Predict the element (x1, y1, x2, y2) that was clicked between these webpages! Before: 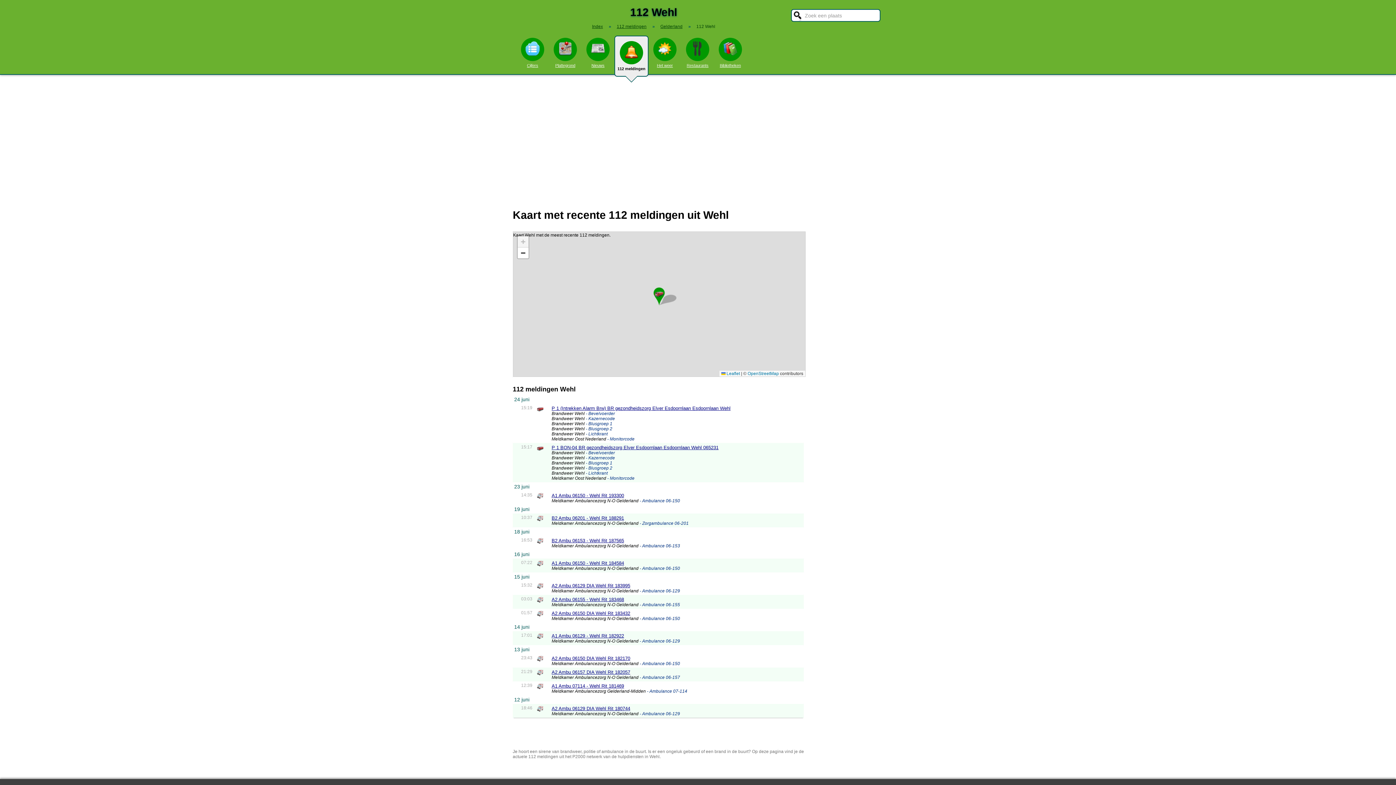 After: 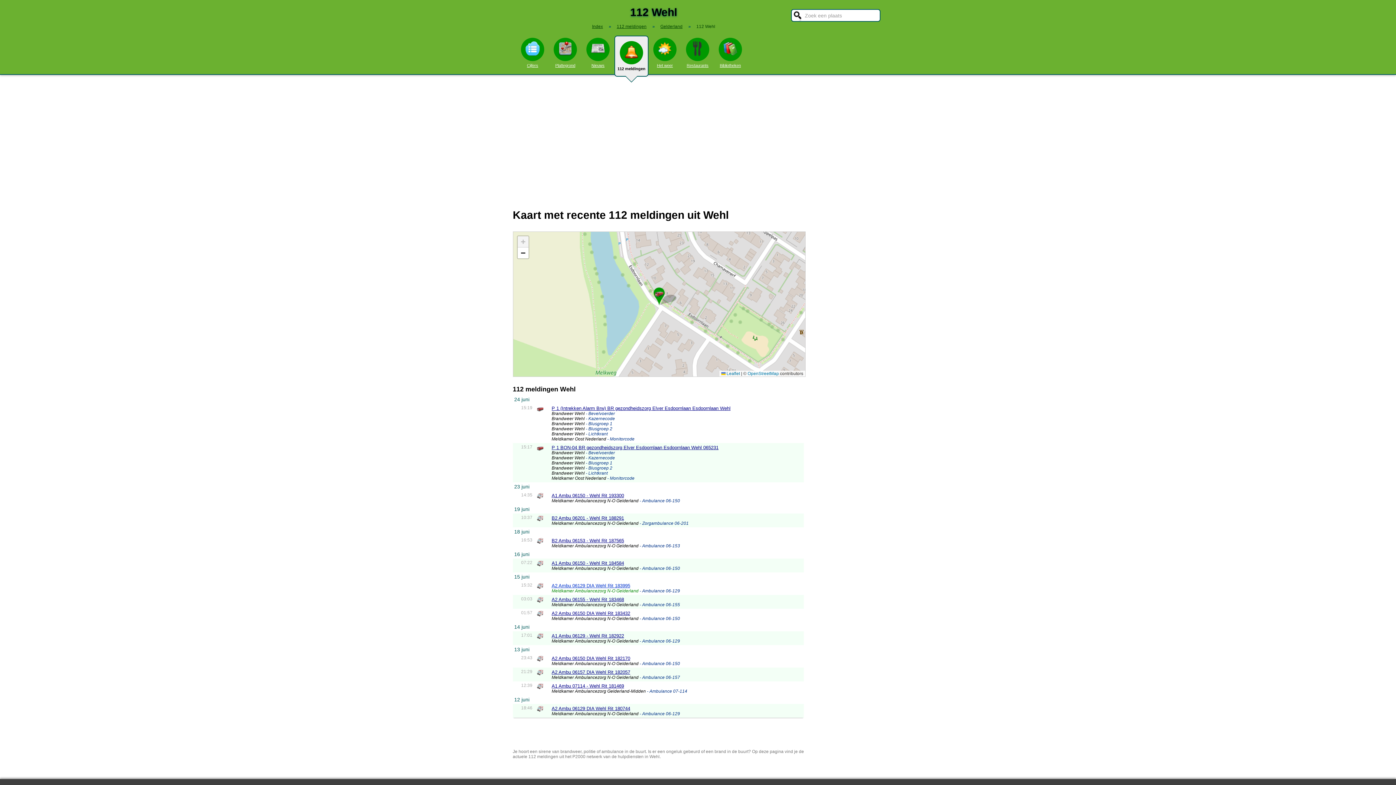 Action: label: A2 Ambu 06129 DIA Wehl Rit 183995 bbox: (551, 583, 630, 588)